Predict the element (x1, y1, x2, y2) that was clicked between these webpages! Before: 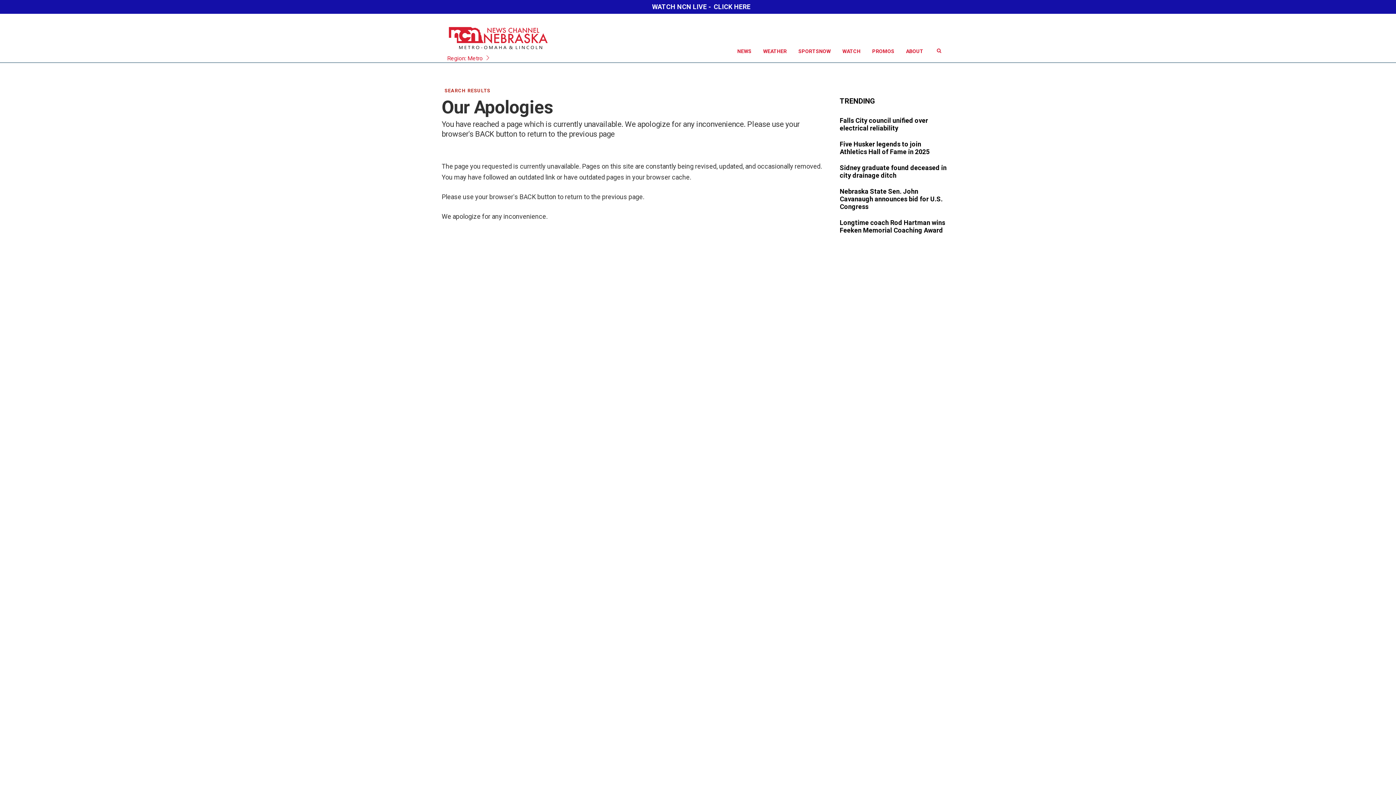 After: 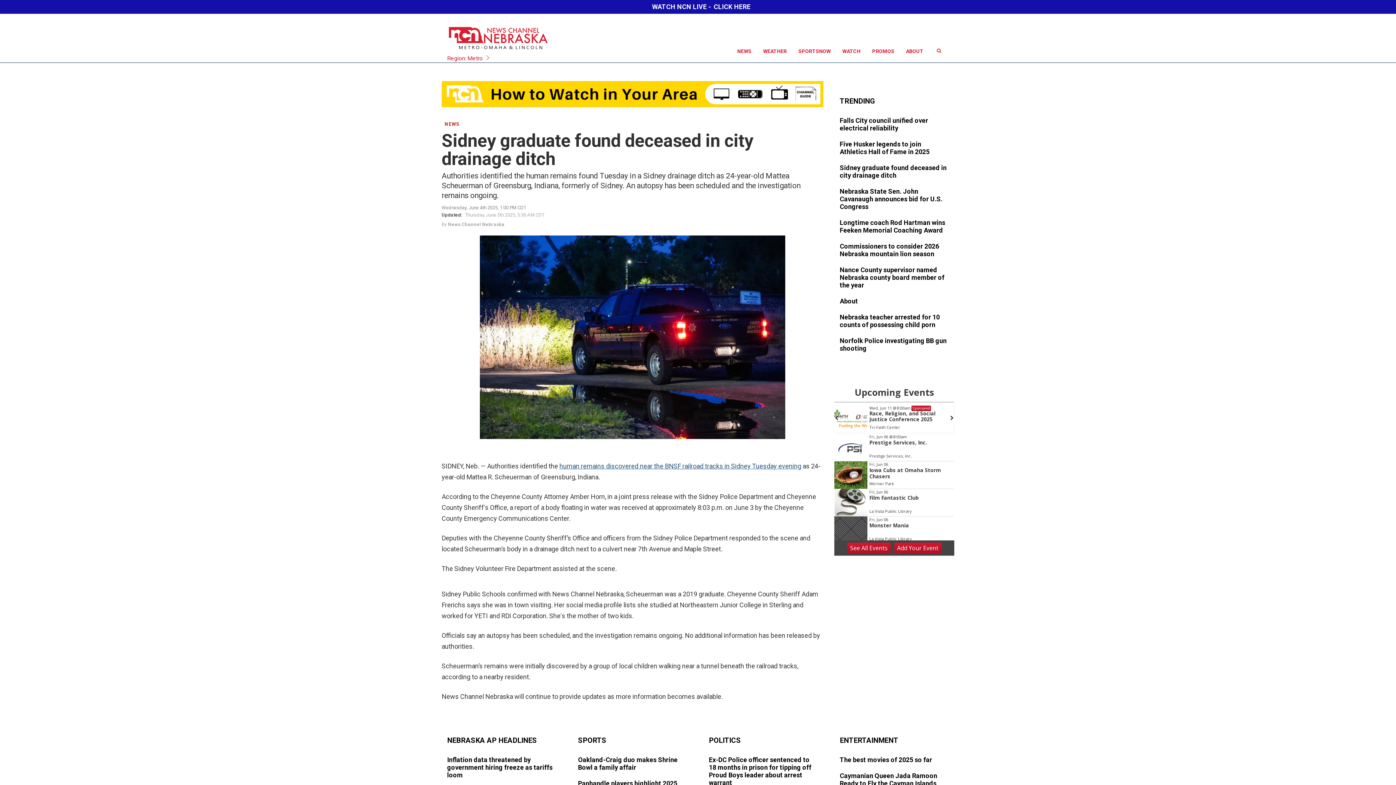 Action: bbox: (840, 164, 949, 180)